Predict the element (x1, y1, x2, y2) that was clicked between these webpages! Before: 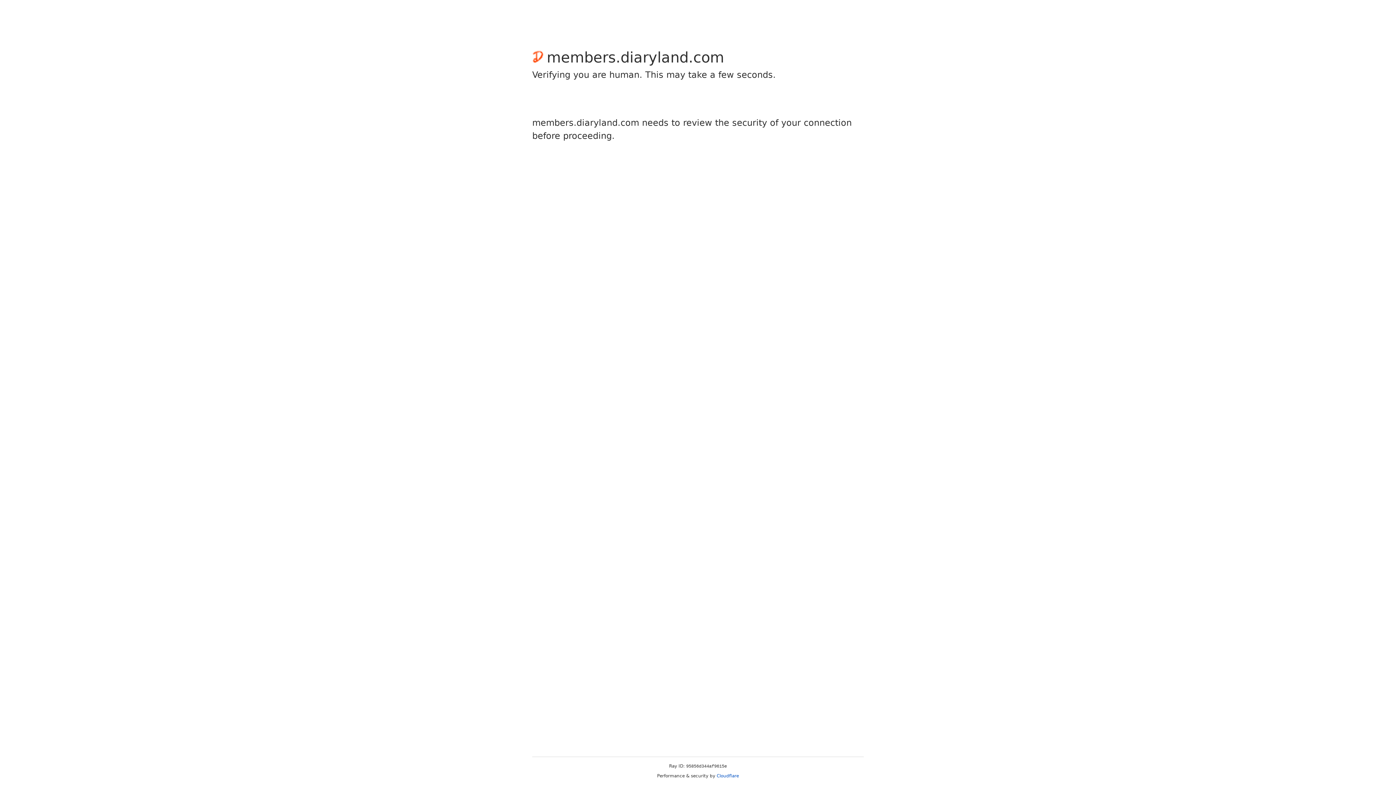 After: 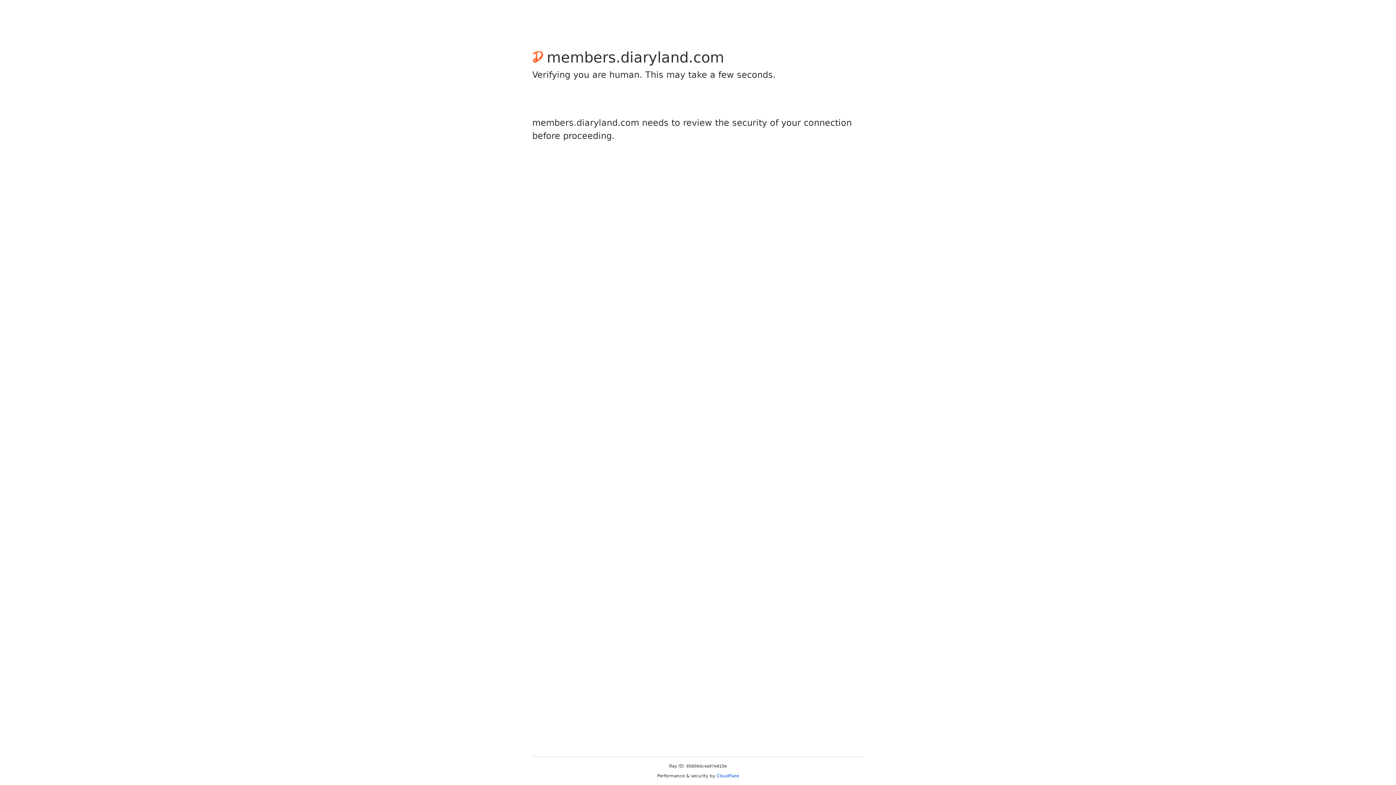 Action: bbox: (716, 773, 739, 778) label: Cloudflare